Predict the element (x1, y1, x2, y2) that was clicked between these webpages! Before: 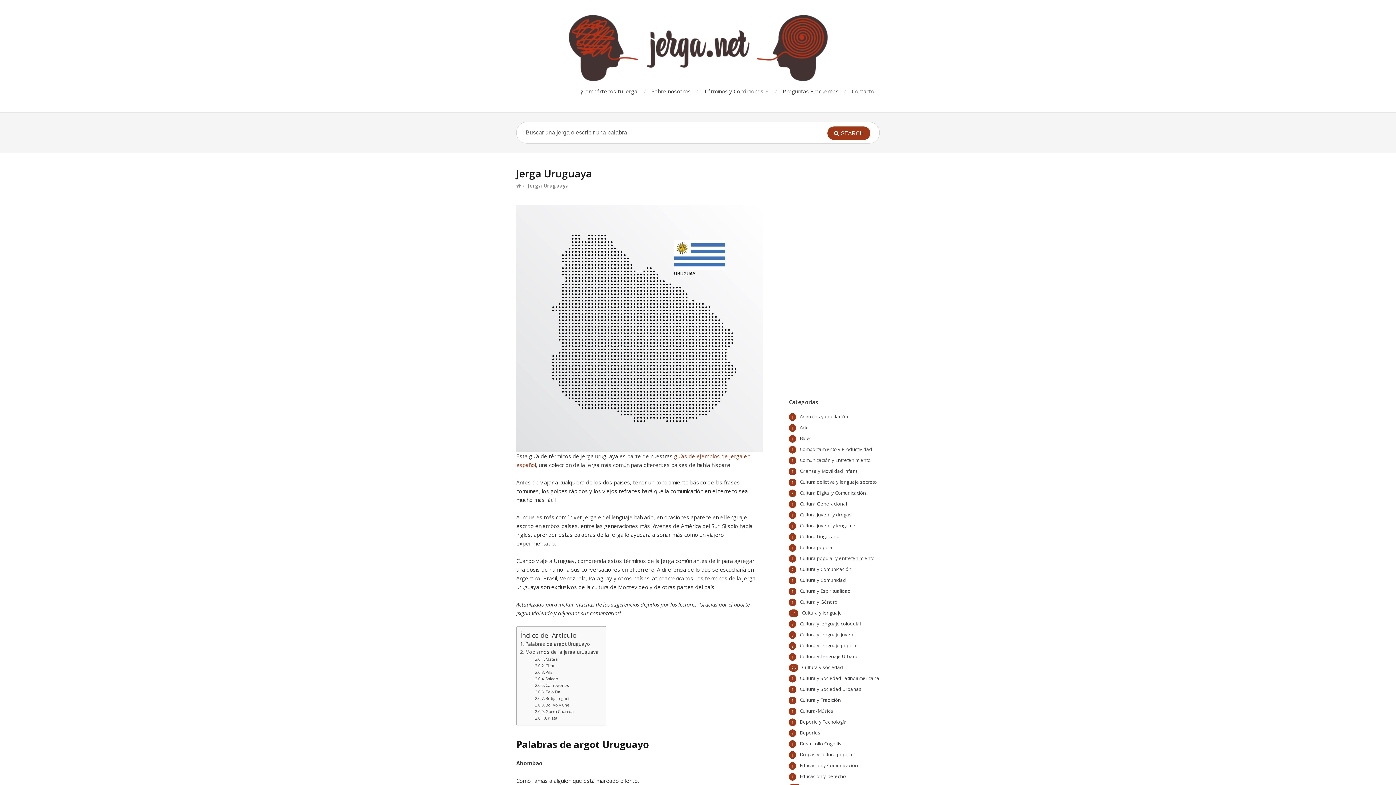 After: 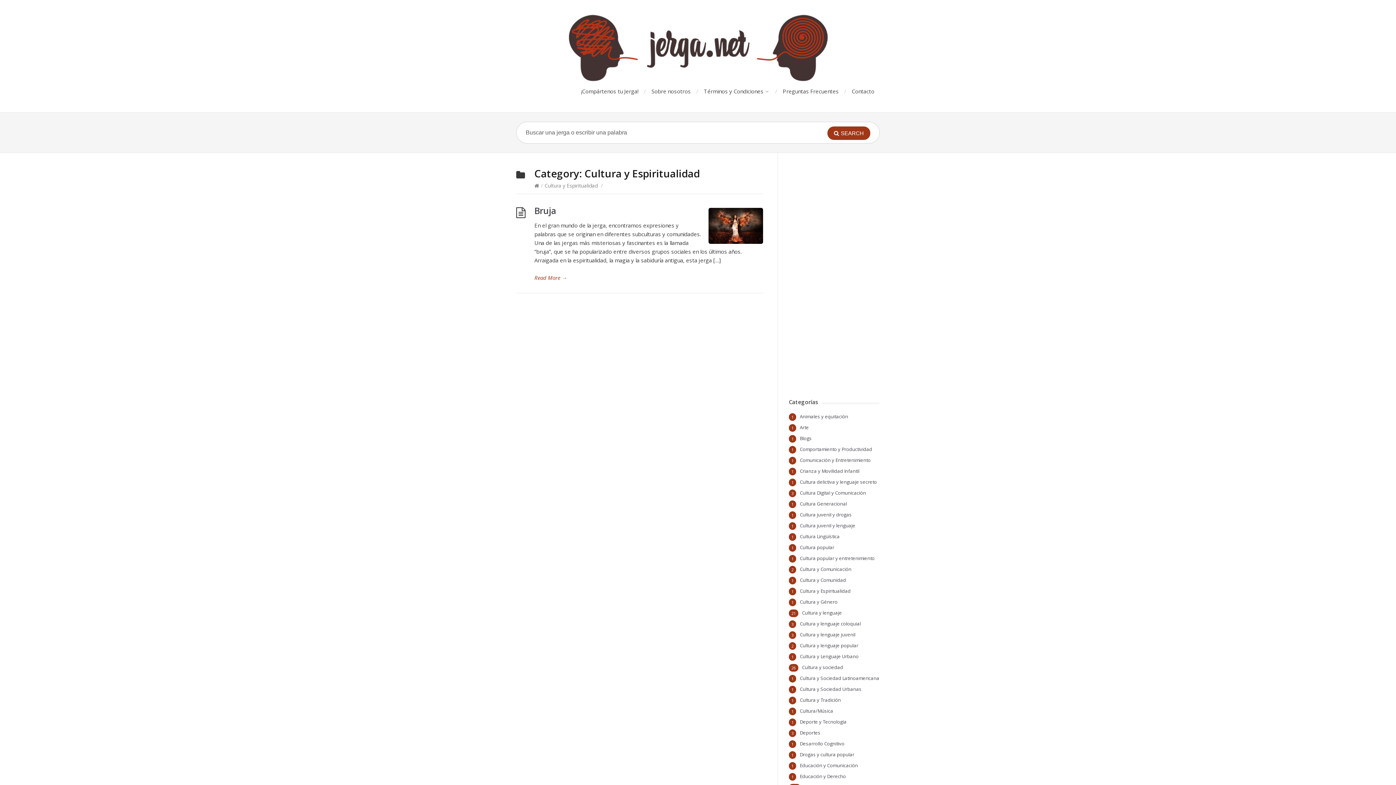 Action: label: Cultura y Espiritualidad bbox: (800, 588, 850, 594)